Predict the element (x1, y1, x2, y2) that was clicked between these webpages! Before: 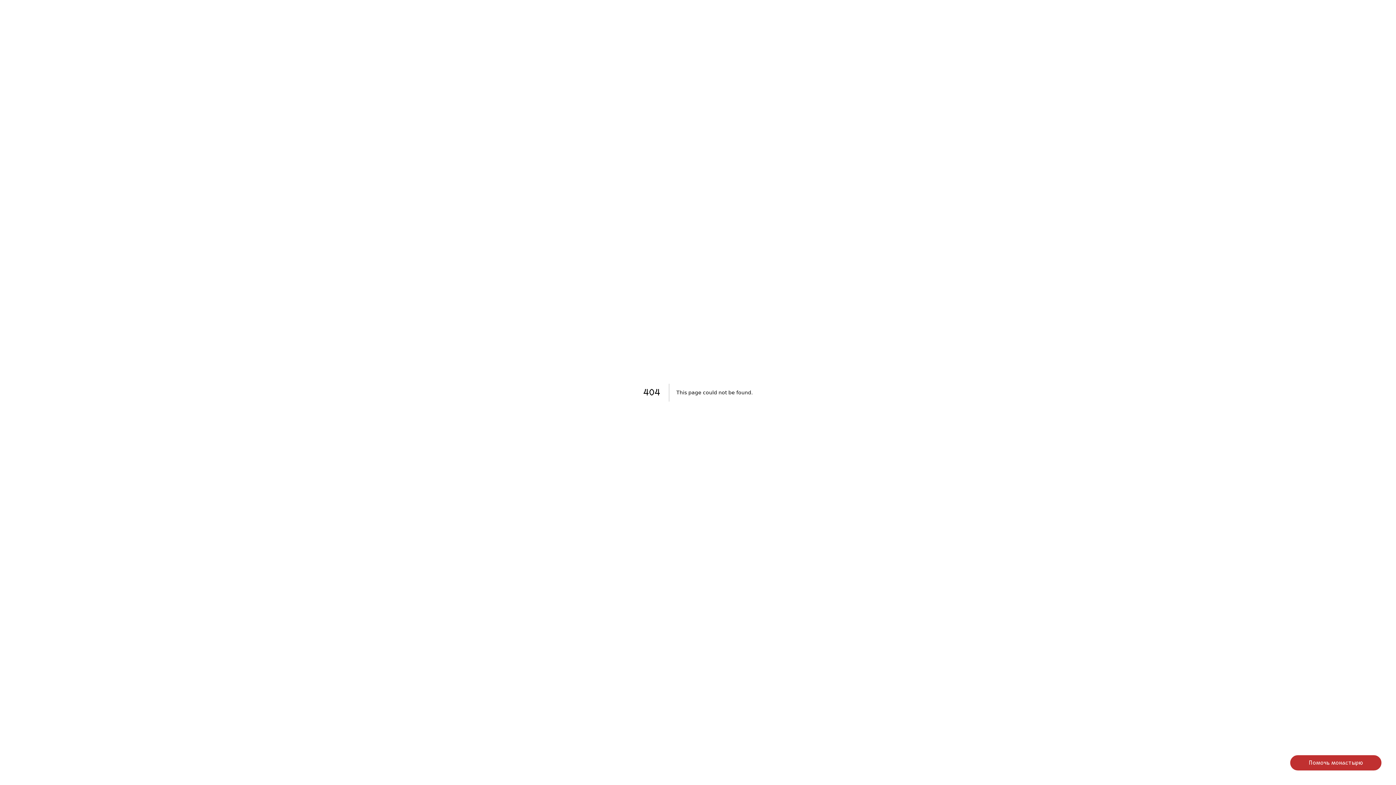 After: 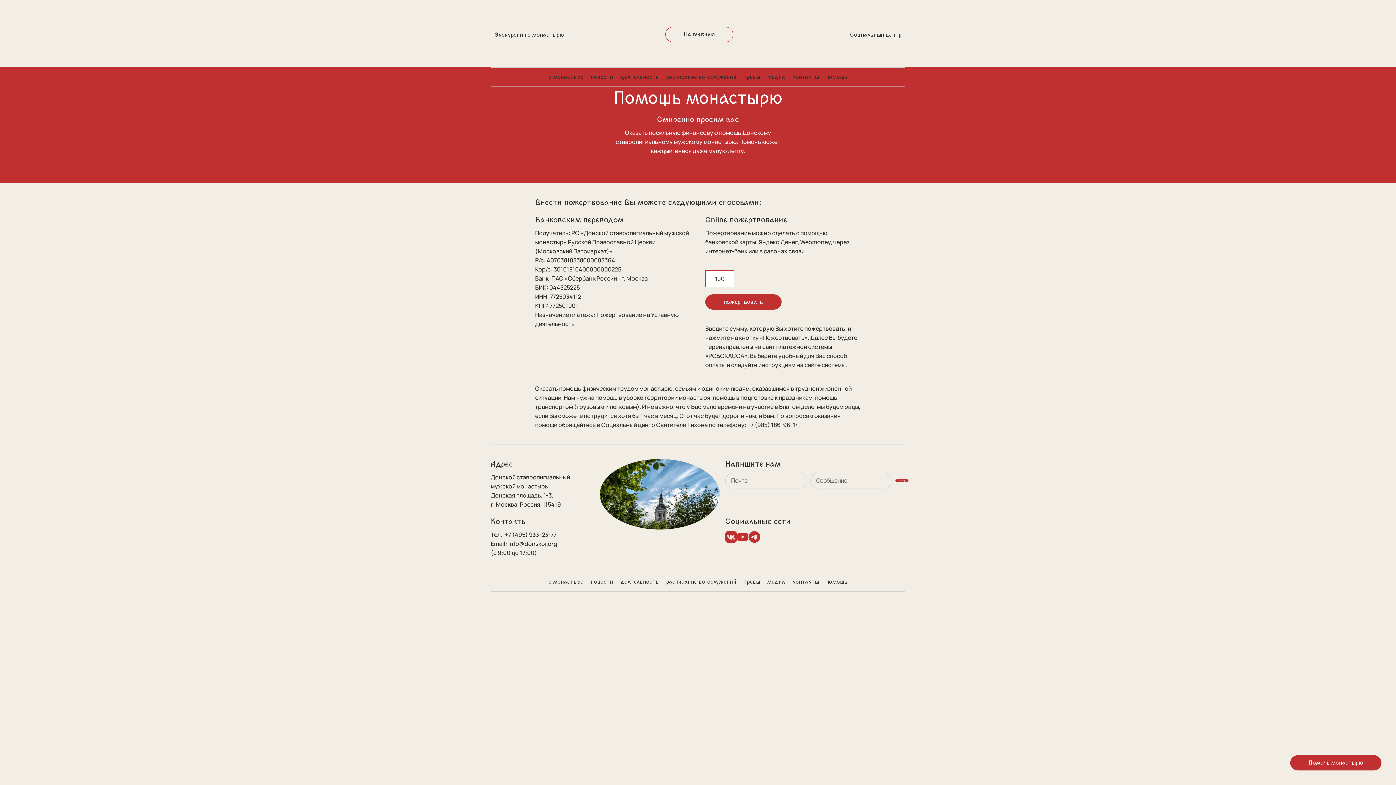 Action: bbox: (1290, 755, 1381, 770) label: Помочь монастырю